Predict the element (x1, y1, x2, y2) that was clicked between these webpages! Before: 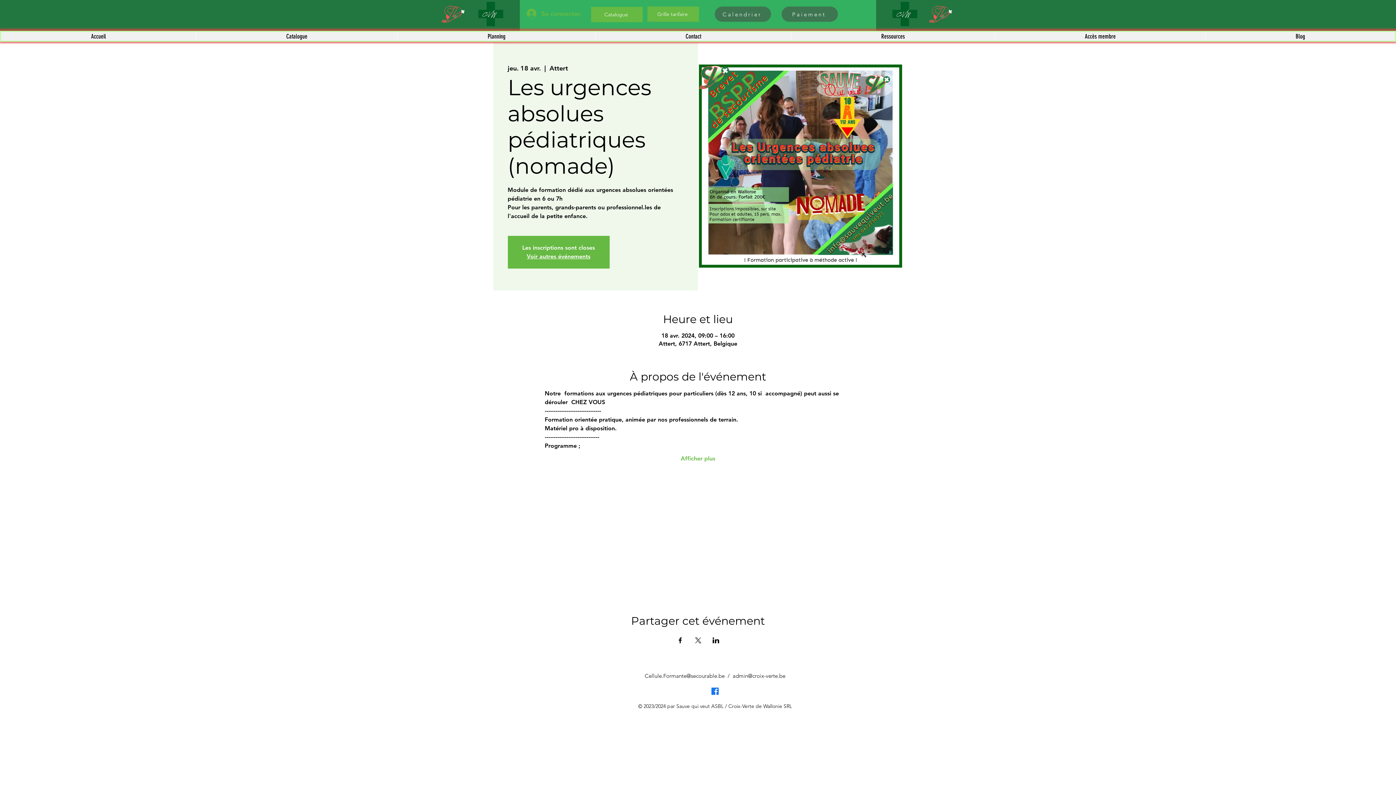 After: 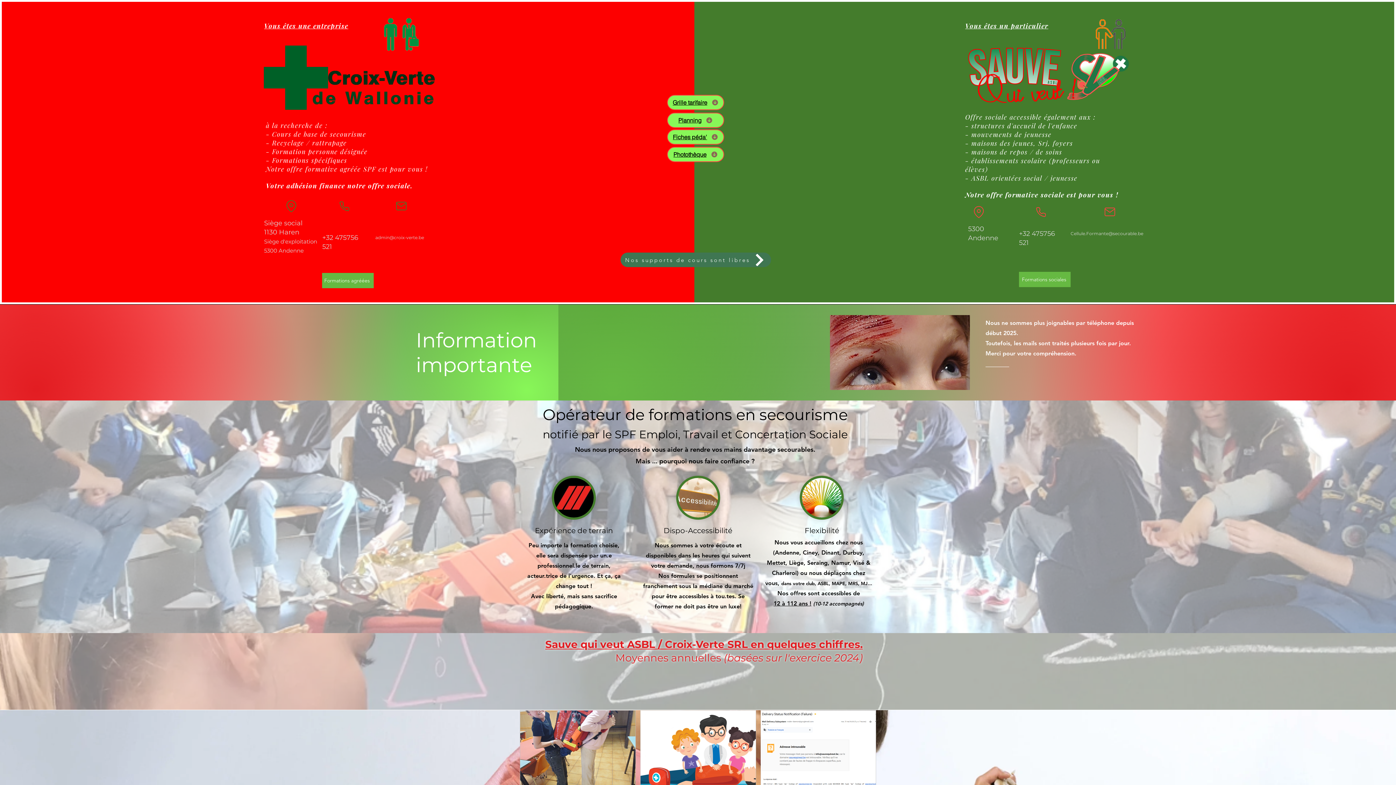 Action: bbox: (929, 1, 953, 26)